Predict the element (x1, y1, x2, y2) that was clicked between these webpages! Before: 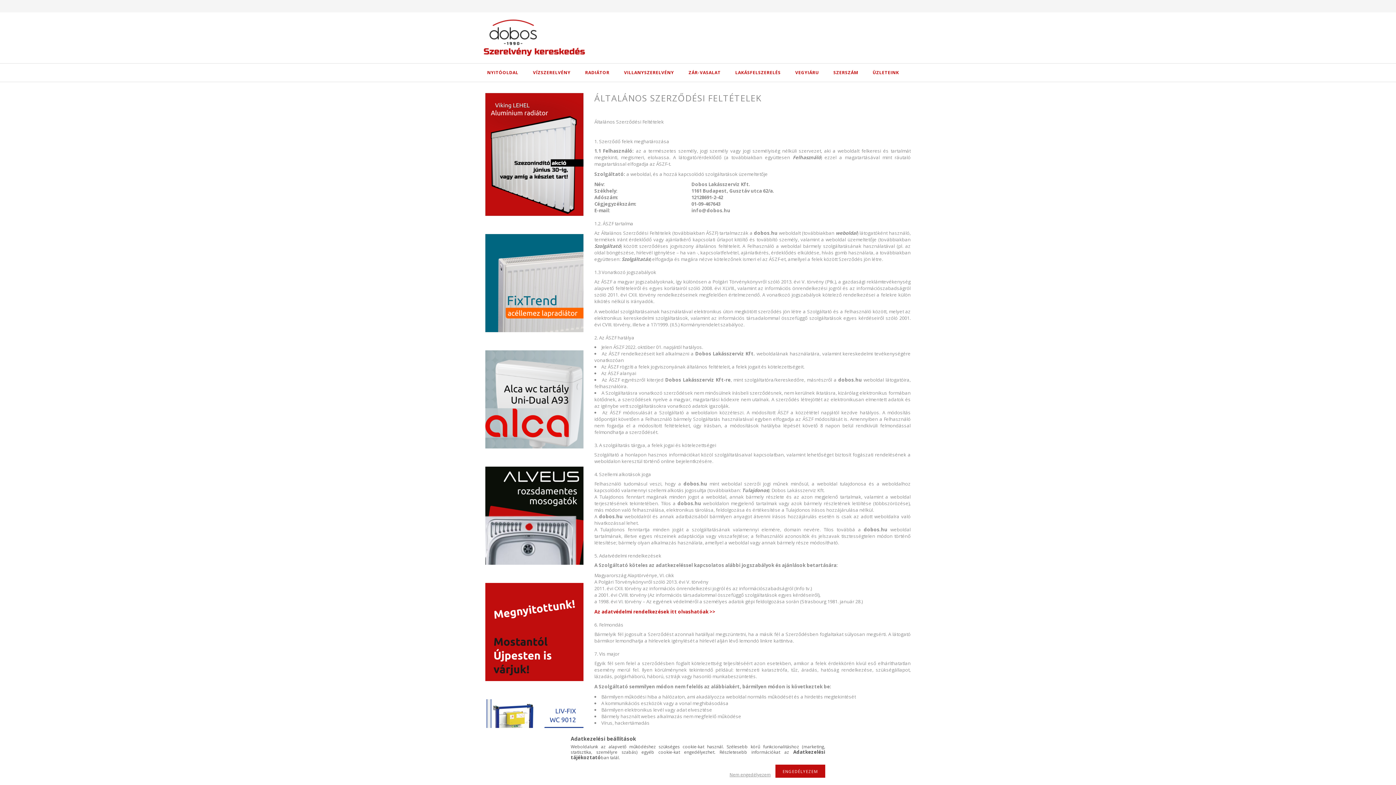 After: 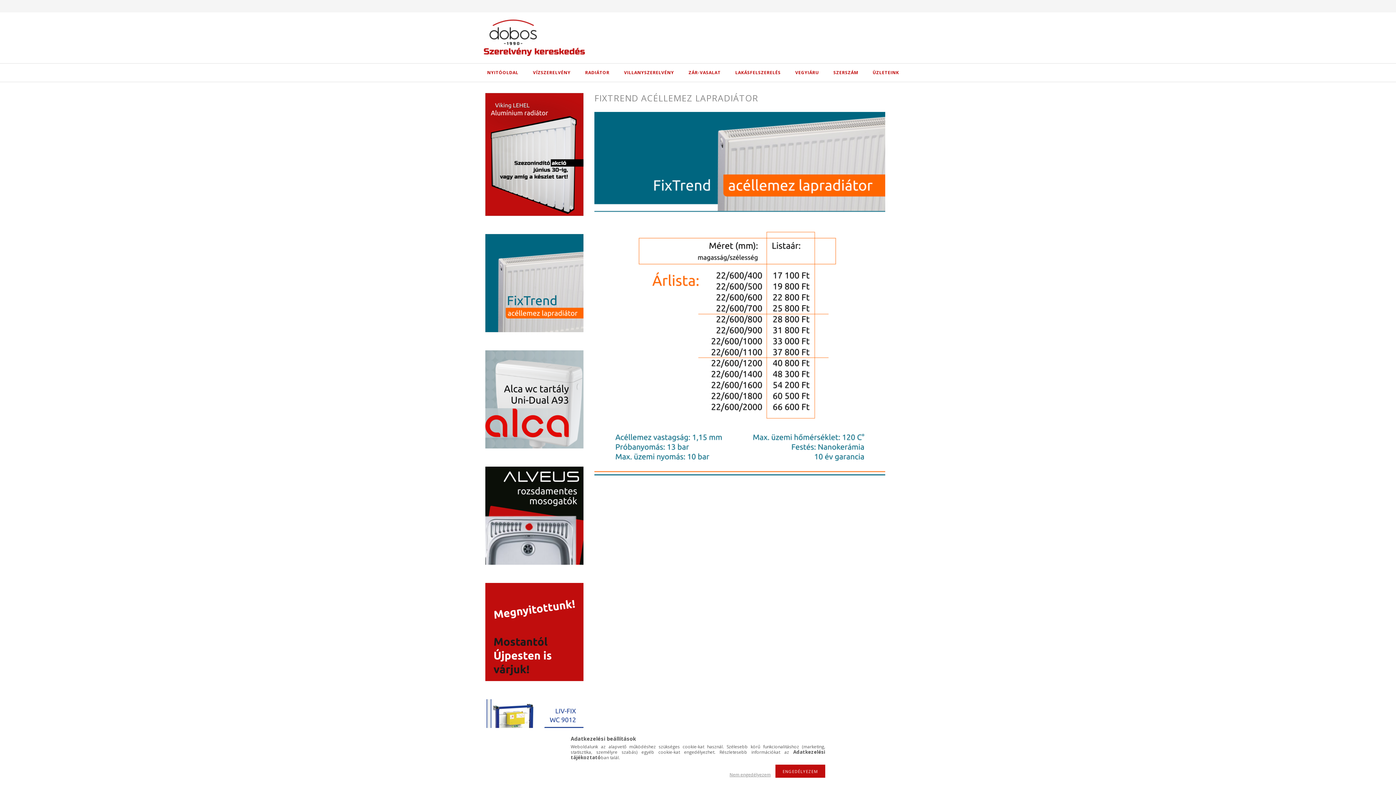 Action: bbox: (485, 279, 583, 285)